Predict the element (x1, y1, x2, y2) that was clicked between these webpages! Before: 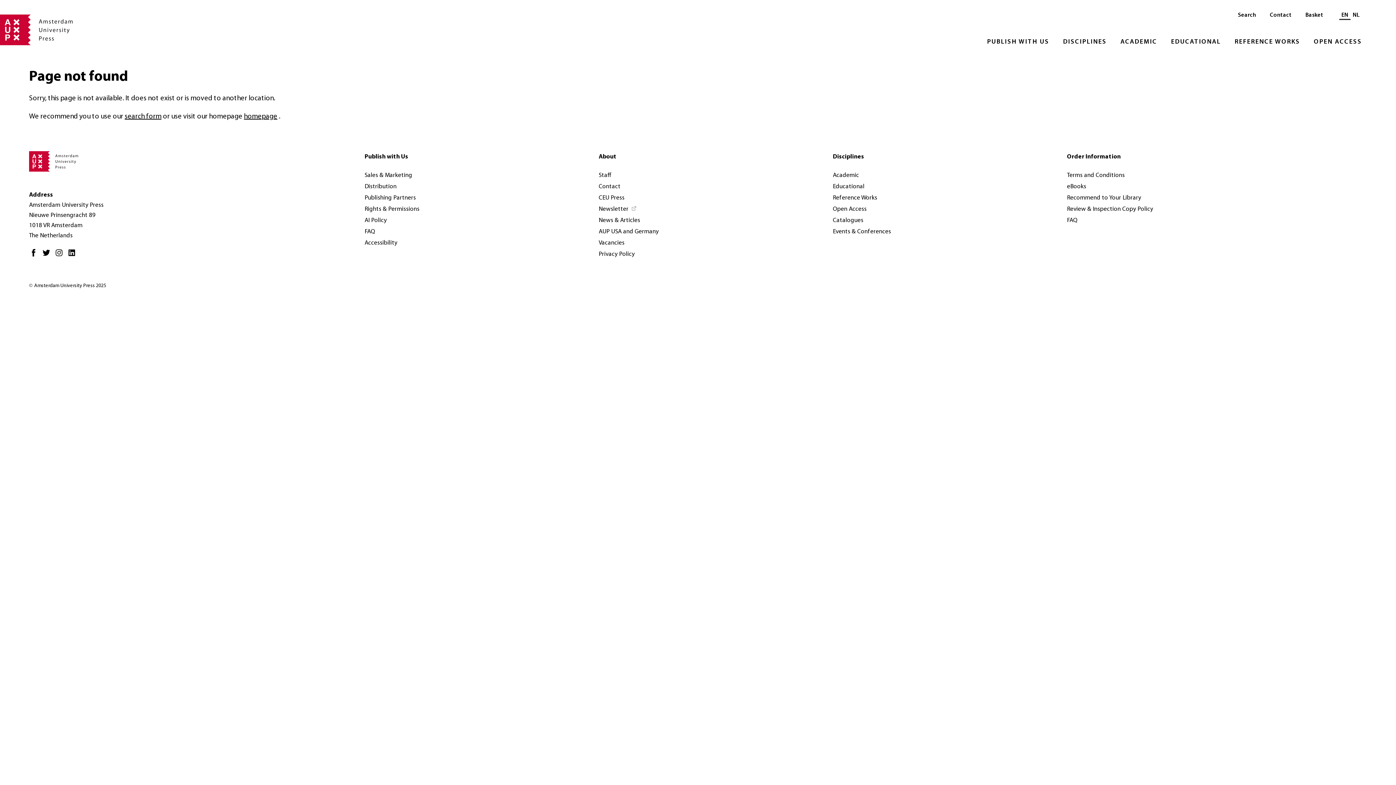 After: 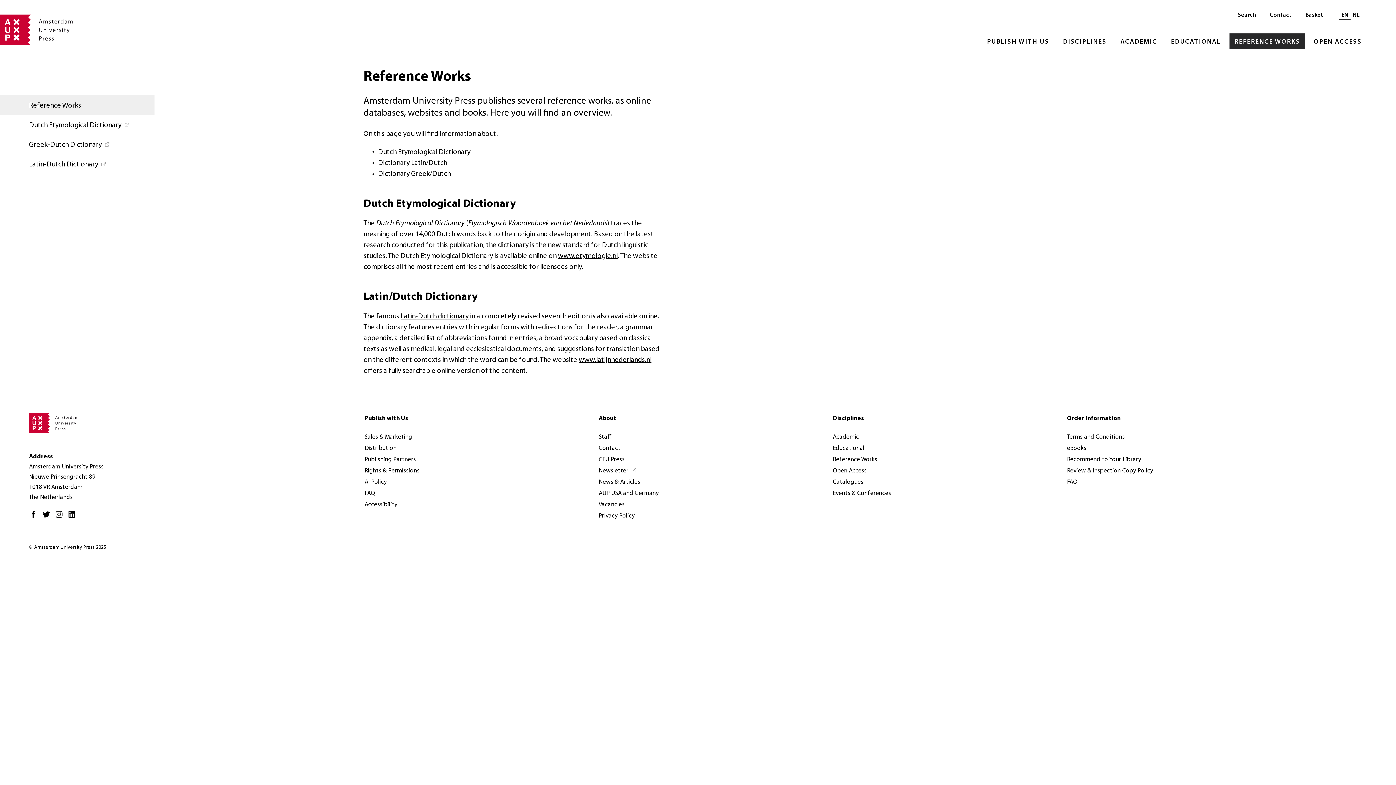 Action: bbox: (1229, 33, 1305, 49) label: REFERENCE WORKS